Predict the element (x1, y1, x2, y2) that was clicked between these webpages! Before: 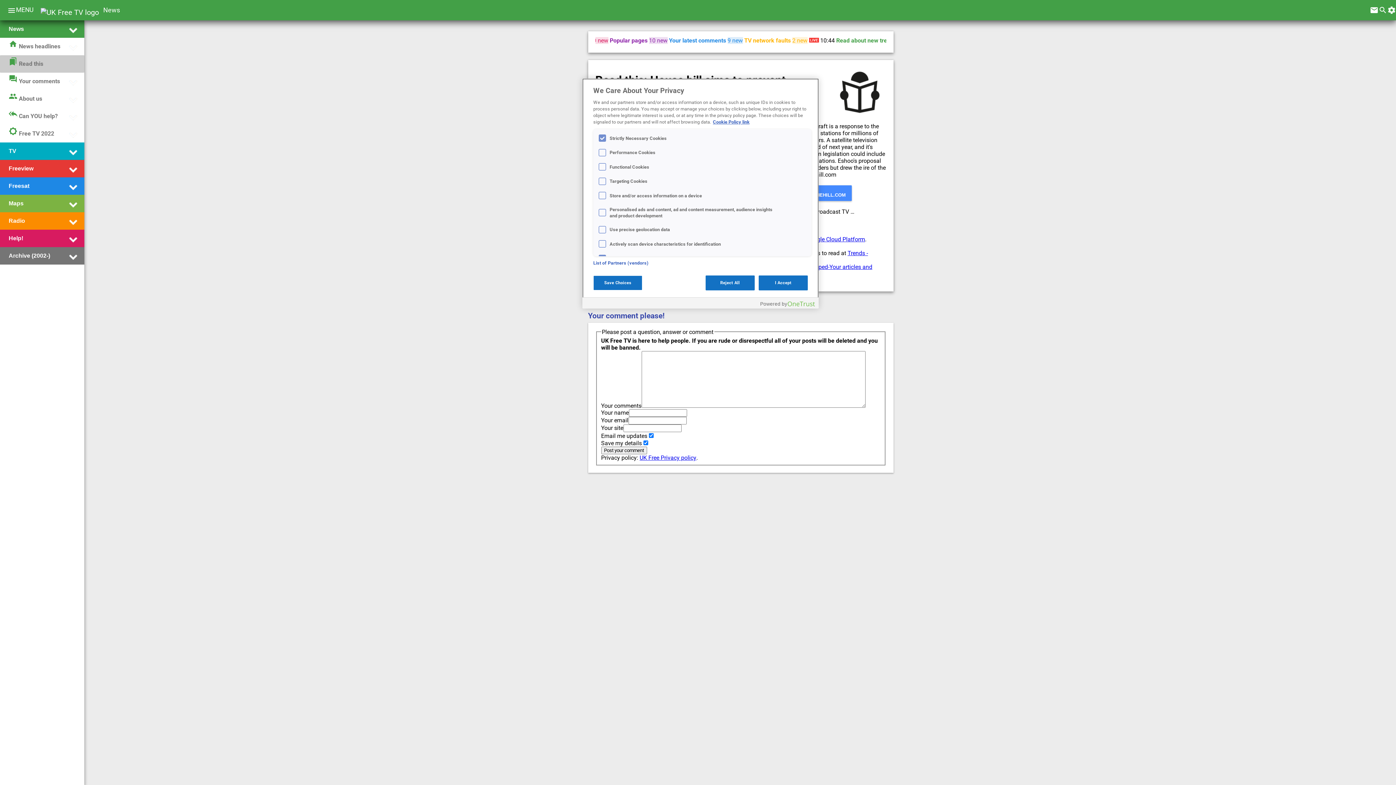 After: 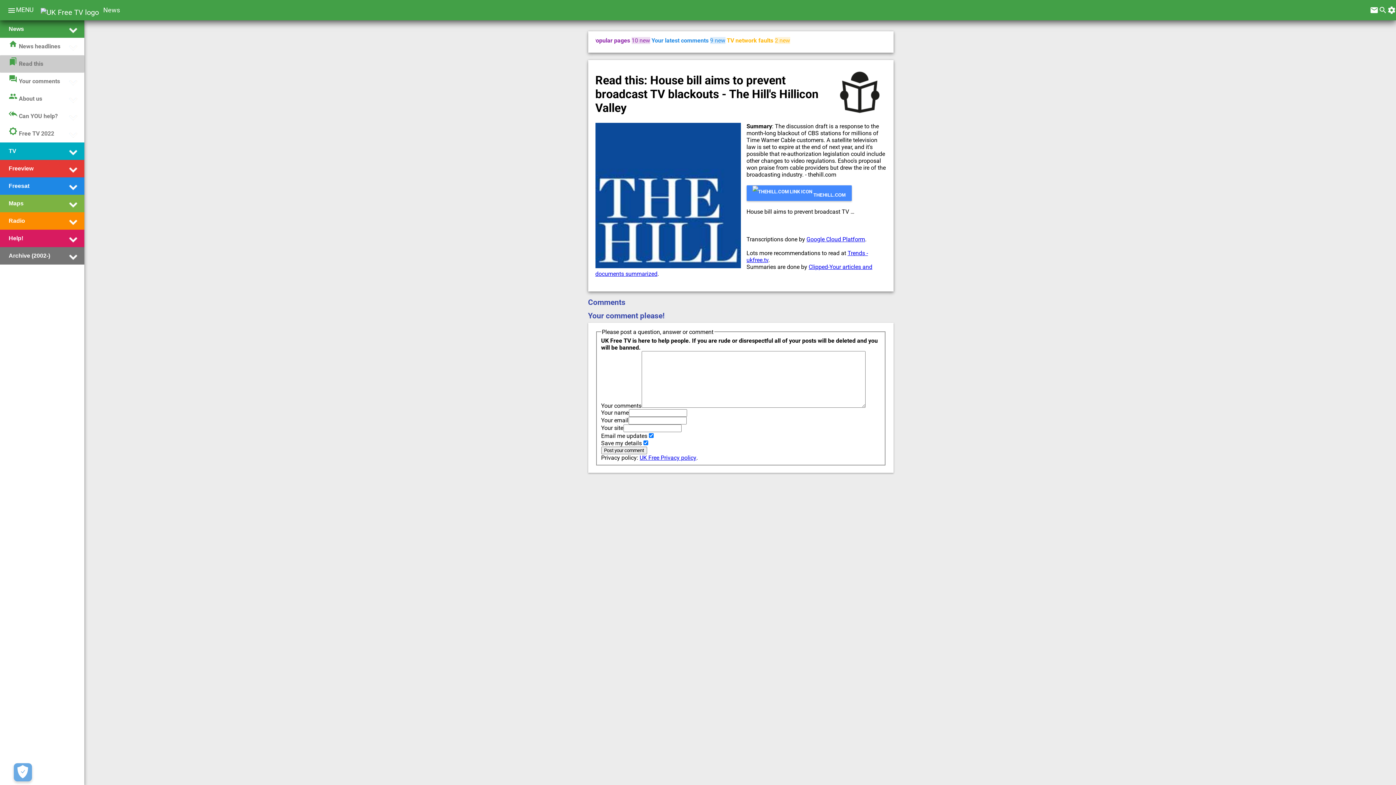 Action: bbox: (593, 275, 642, 290) label: Save Choices